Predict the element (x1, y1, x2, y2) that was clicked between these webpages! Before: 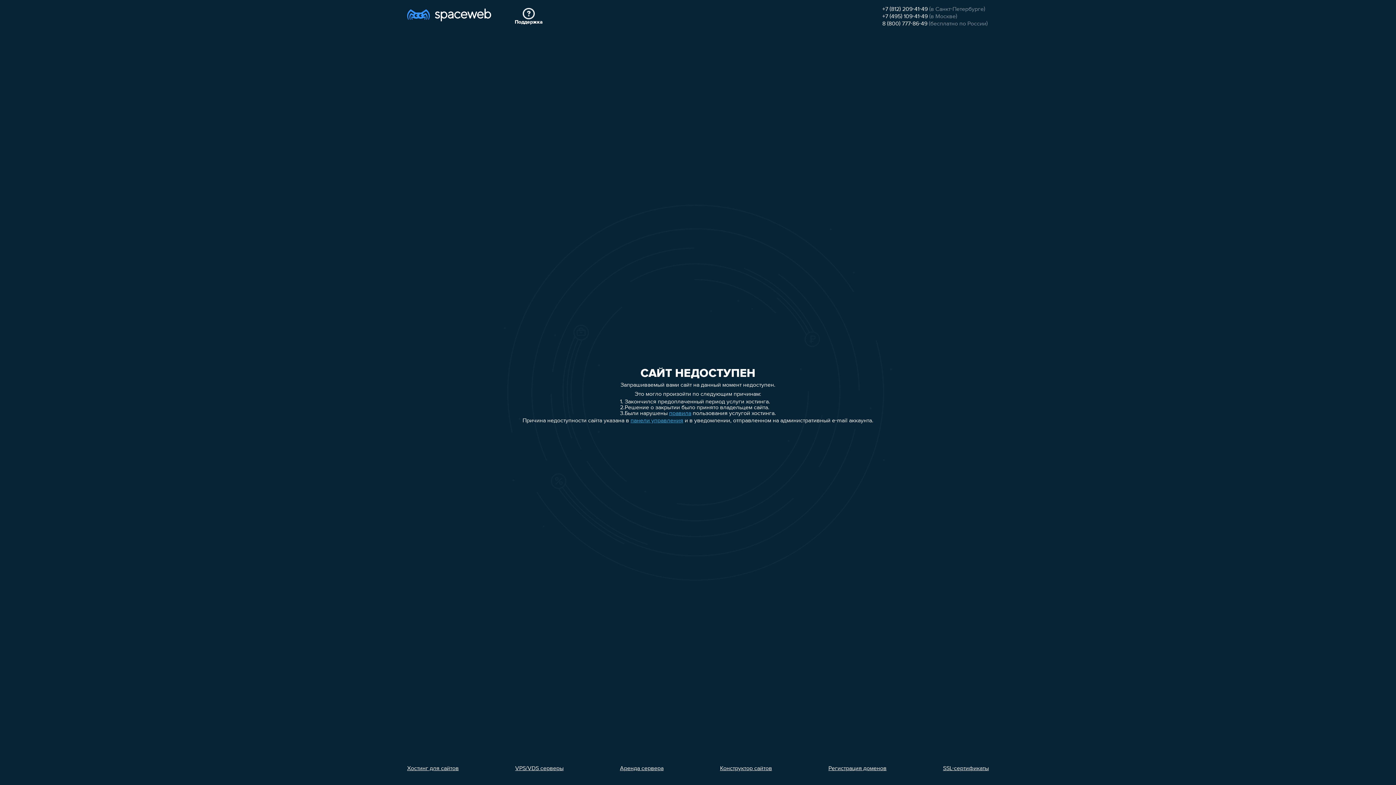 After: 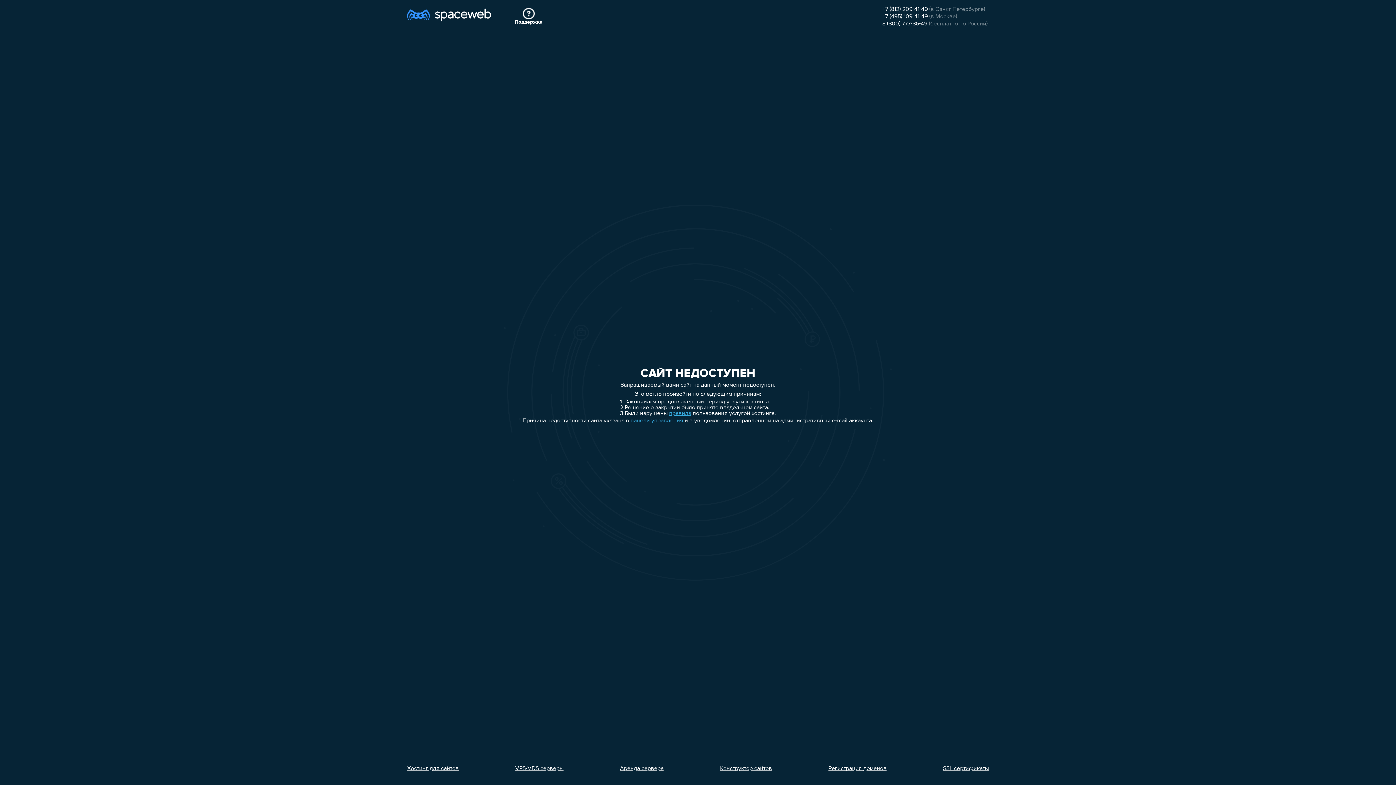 Action: bbox: (720, 766, 772, 772) label: Конструктор сайтов